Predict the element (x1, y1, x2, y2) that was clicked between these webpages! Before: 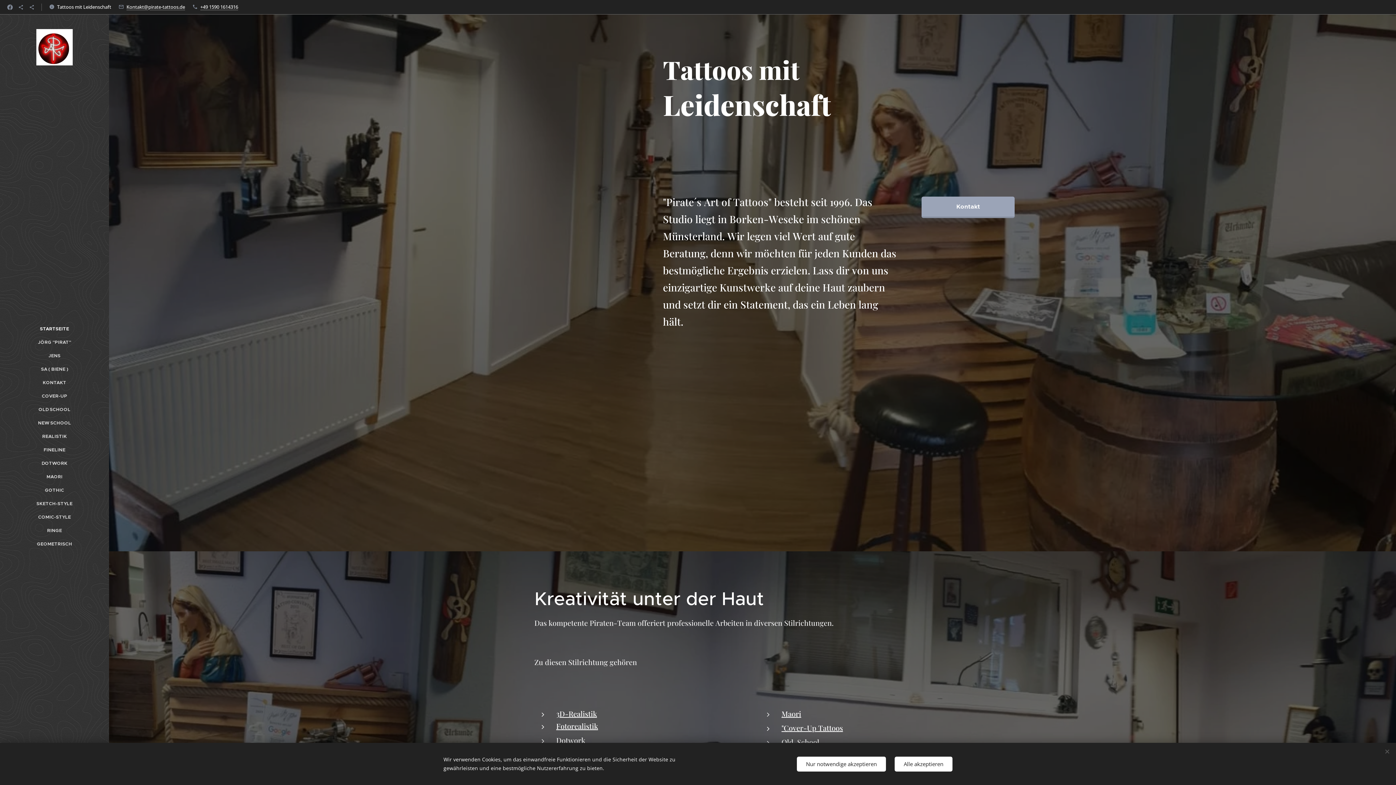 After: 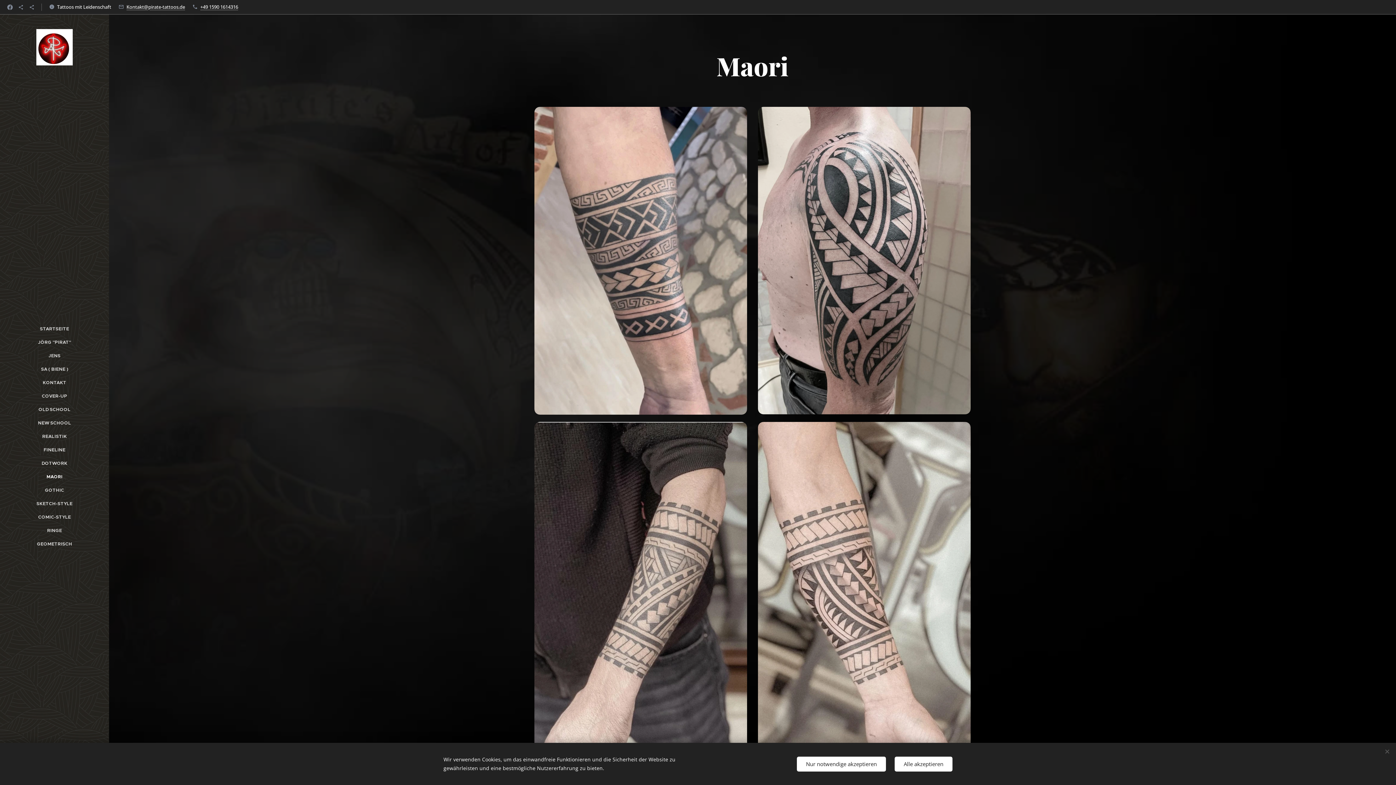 Action: bbox: (781, 709, 801, 718) label: Maori